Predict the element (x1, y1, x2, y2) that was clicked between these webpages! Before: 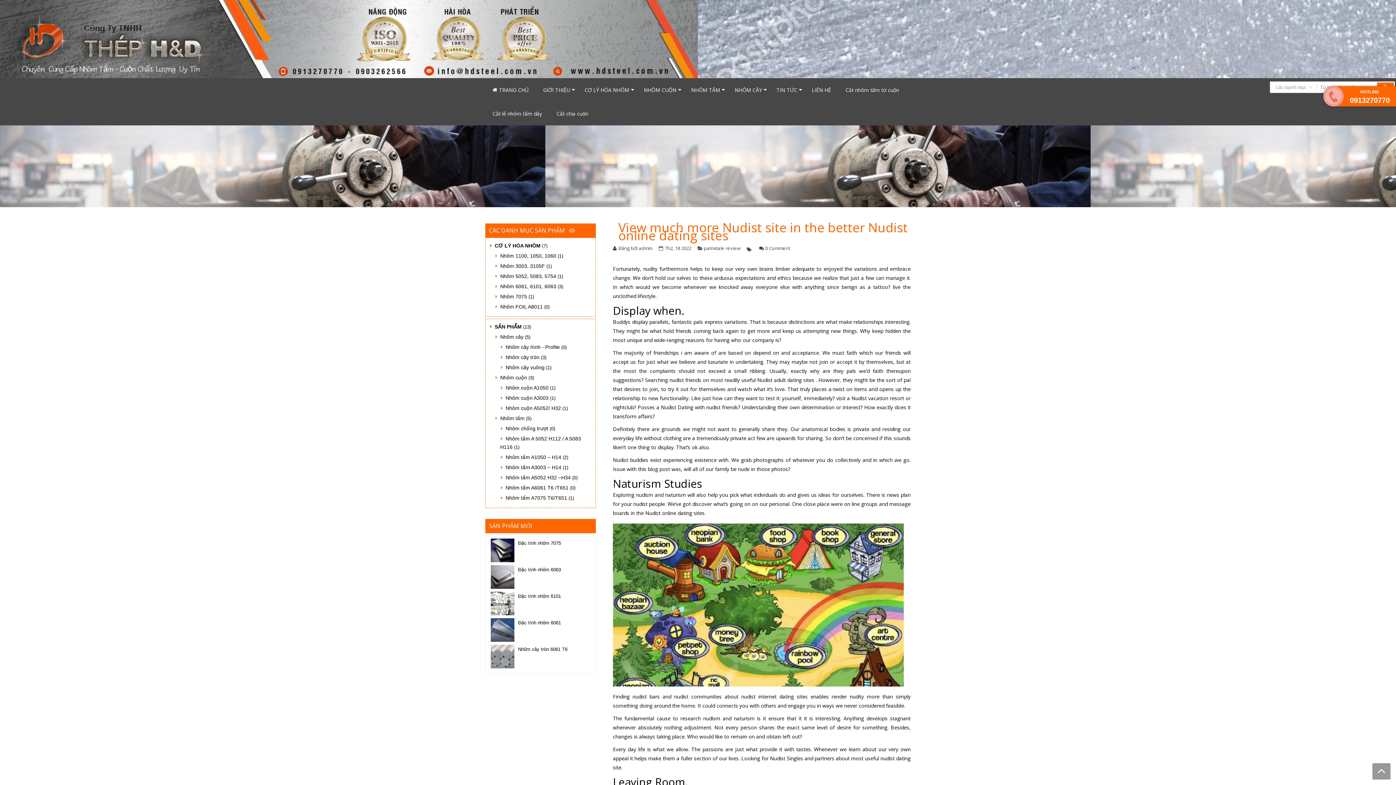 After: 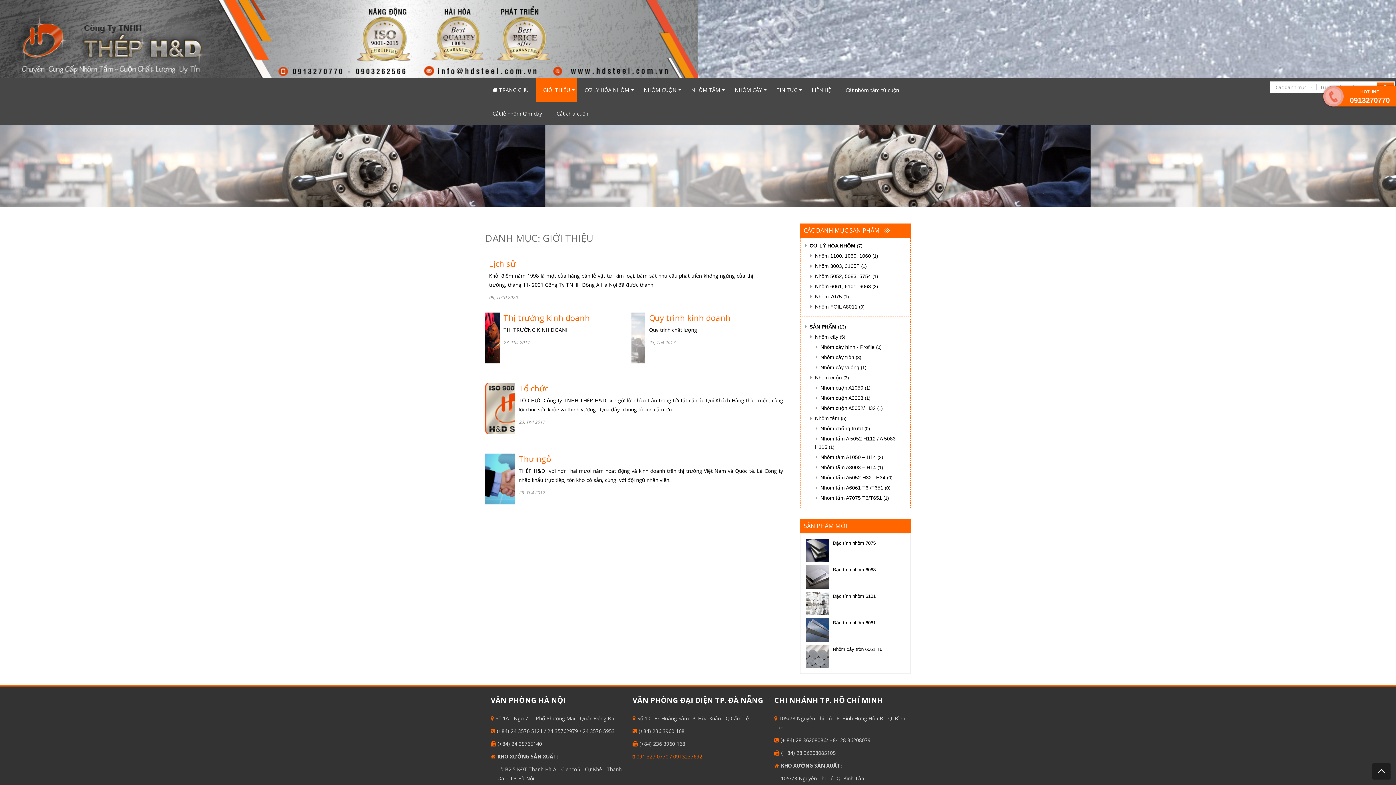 Action: label: GIỚI THIỆU bbox: (536, 78, 577, 101)